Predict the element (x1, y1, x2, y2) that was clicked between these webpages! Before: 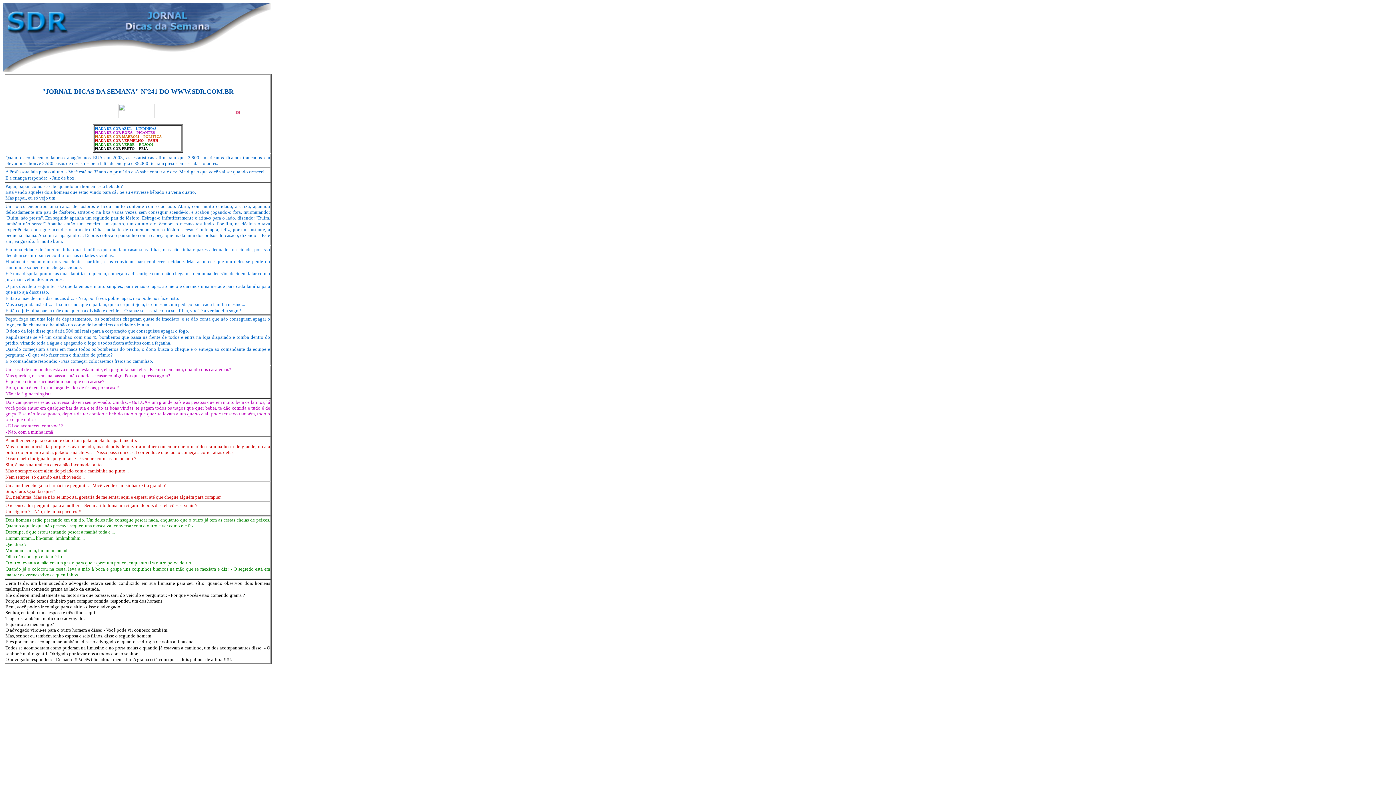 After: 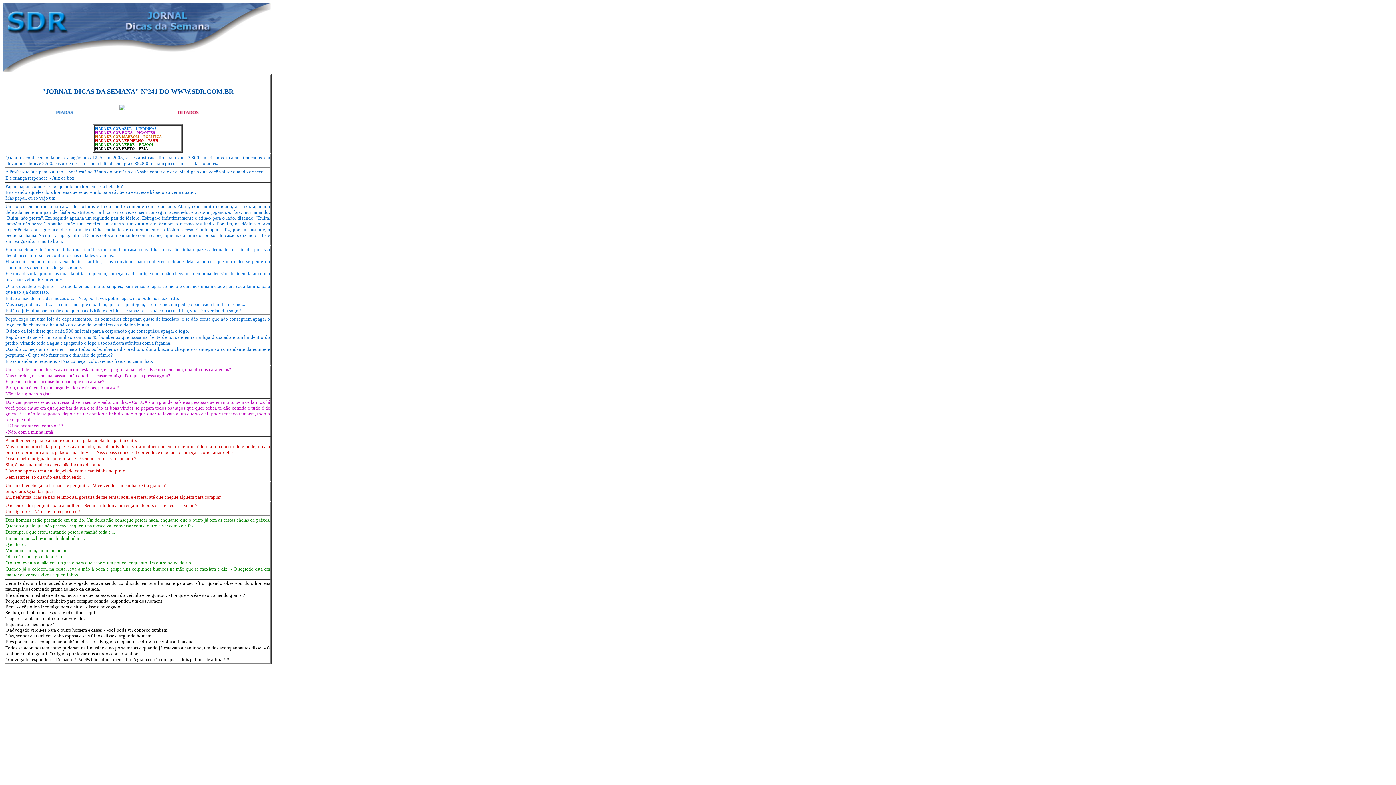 Action: bbox: (2, 67, 271, 73)